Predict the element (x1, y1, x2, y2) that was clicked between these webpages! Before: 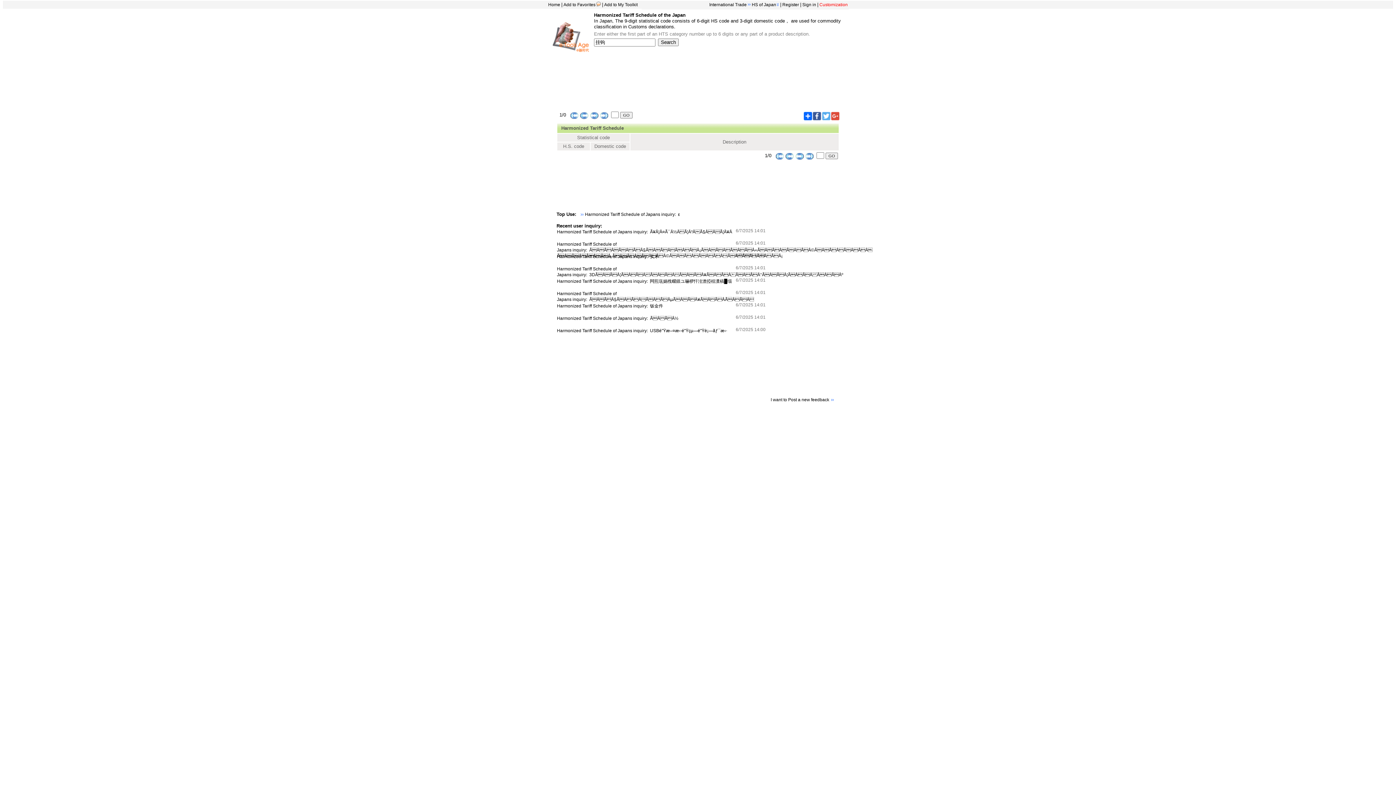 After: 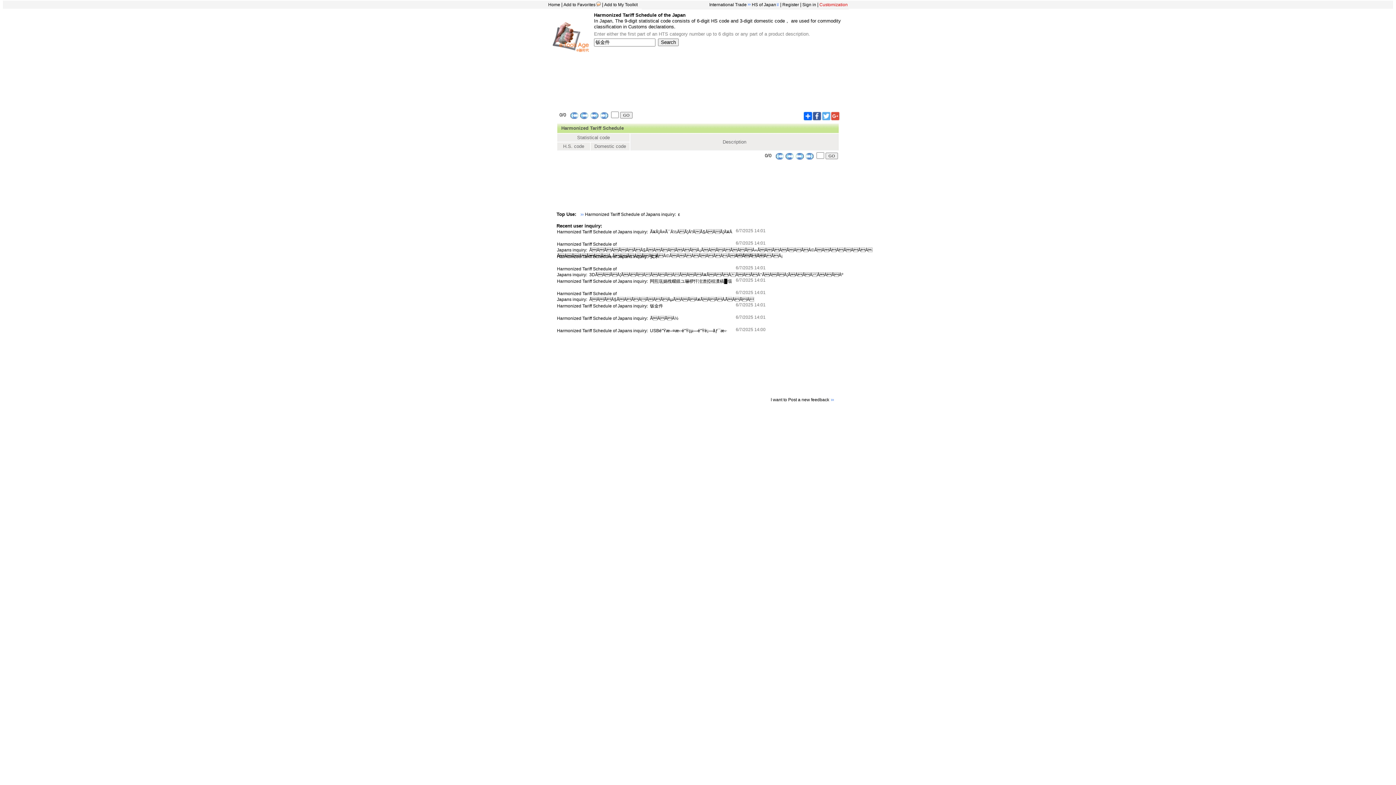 Action: bbox: (557, 303, 663, 308) label: Harmonized Tariff Schedule of Japans inquiry:  钣金件